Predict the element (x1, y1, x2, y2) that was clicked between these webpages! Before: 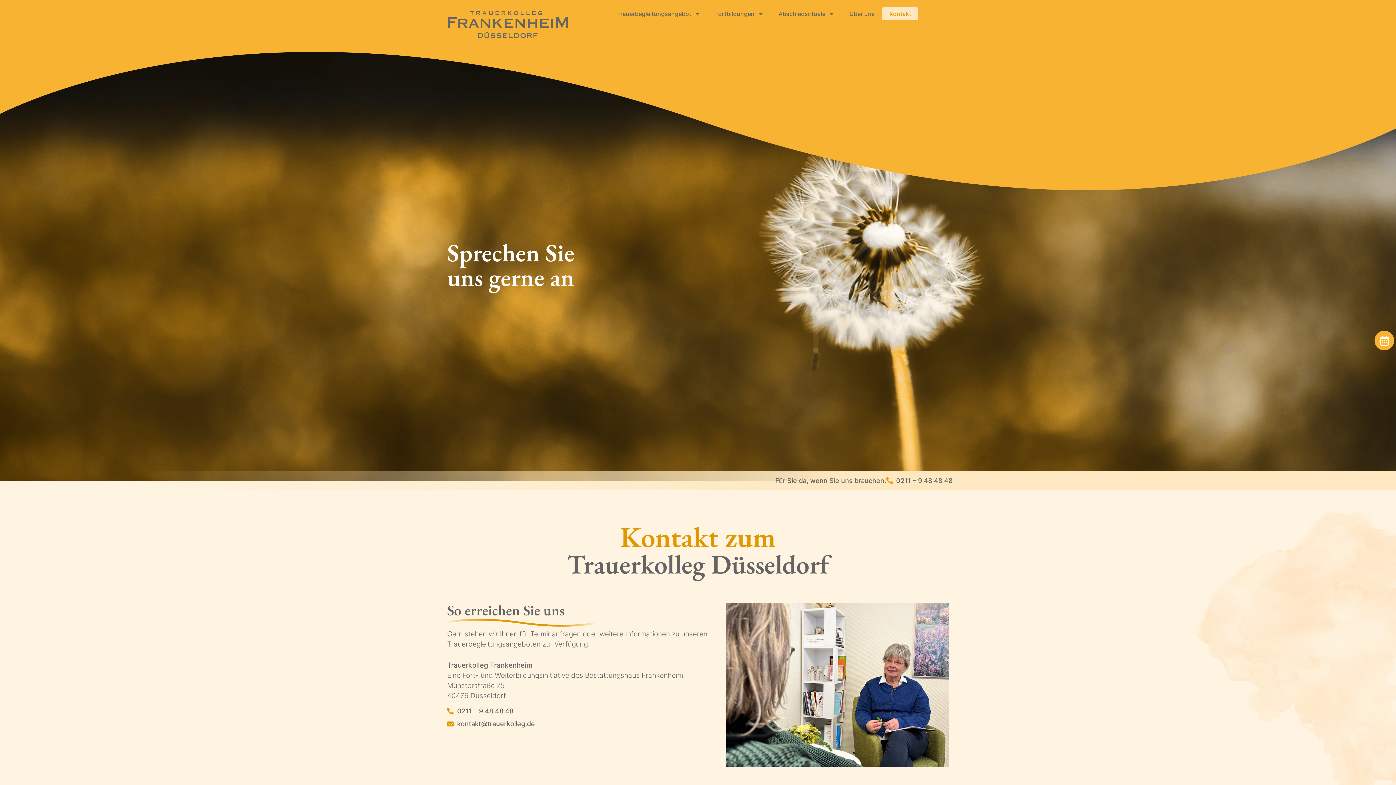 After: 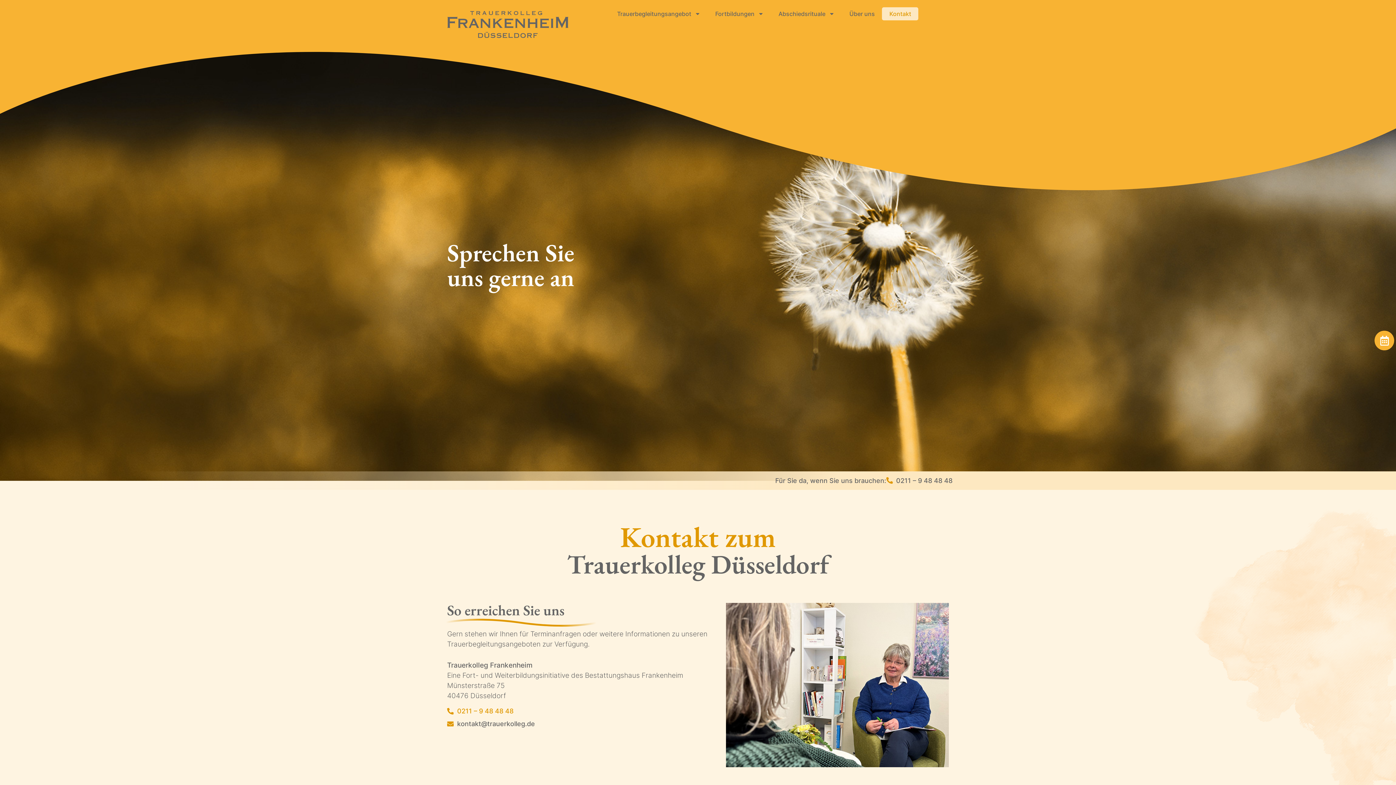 Action: bbox: (447, 706, 726, 716) label: 0211 – 9 48 48 48